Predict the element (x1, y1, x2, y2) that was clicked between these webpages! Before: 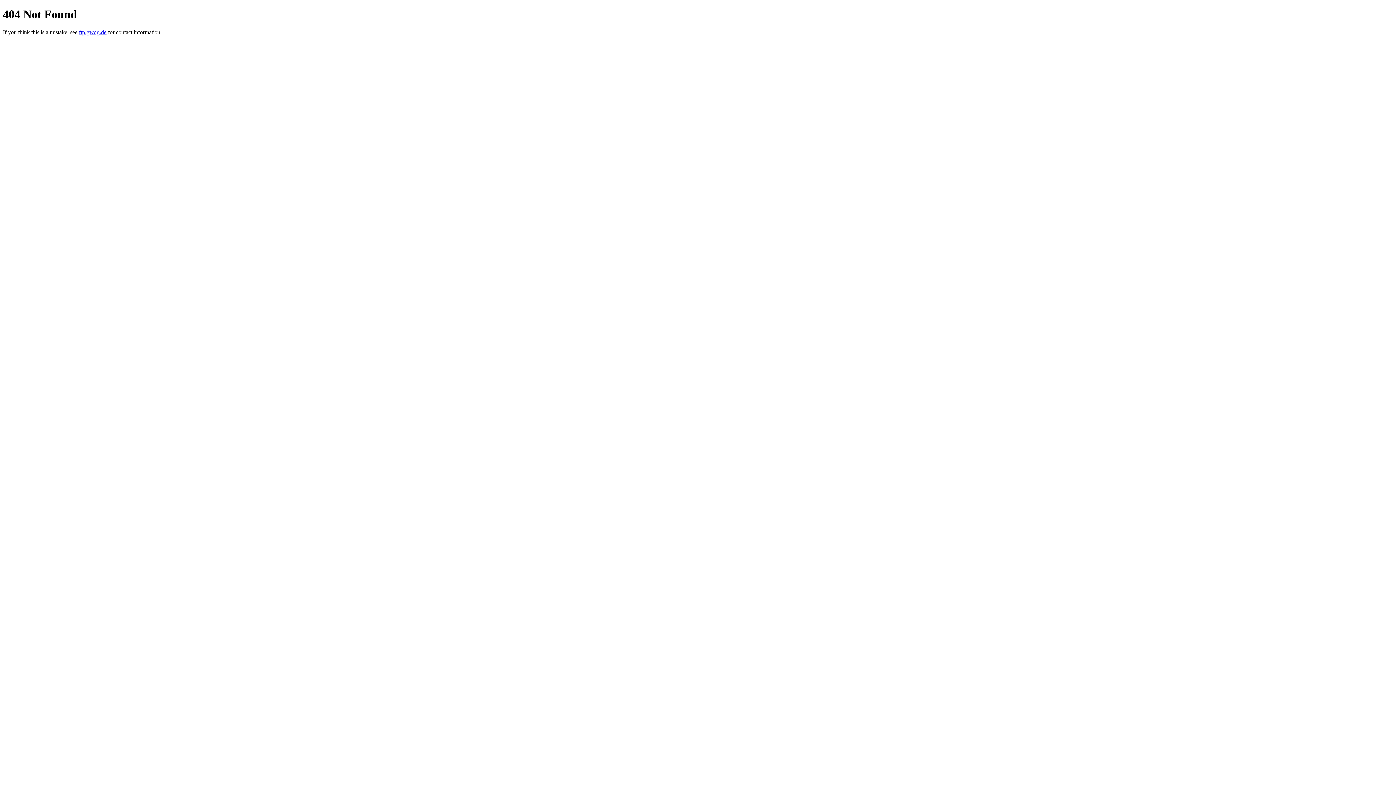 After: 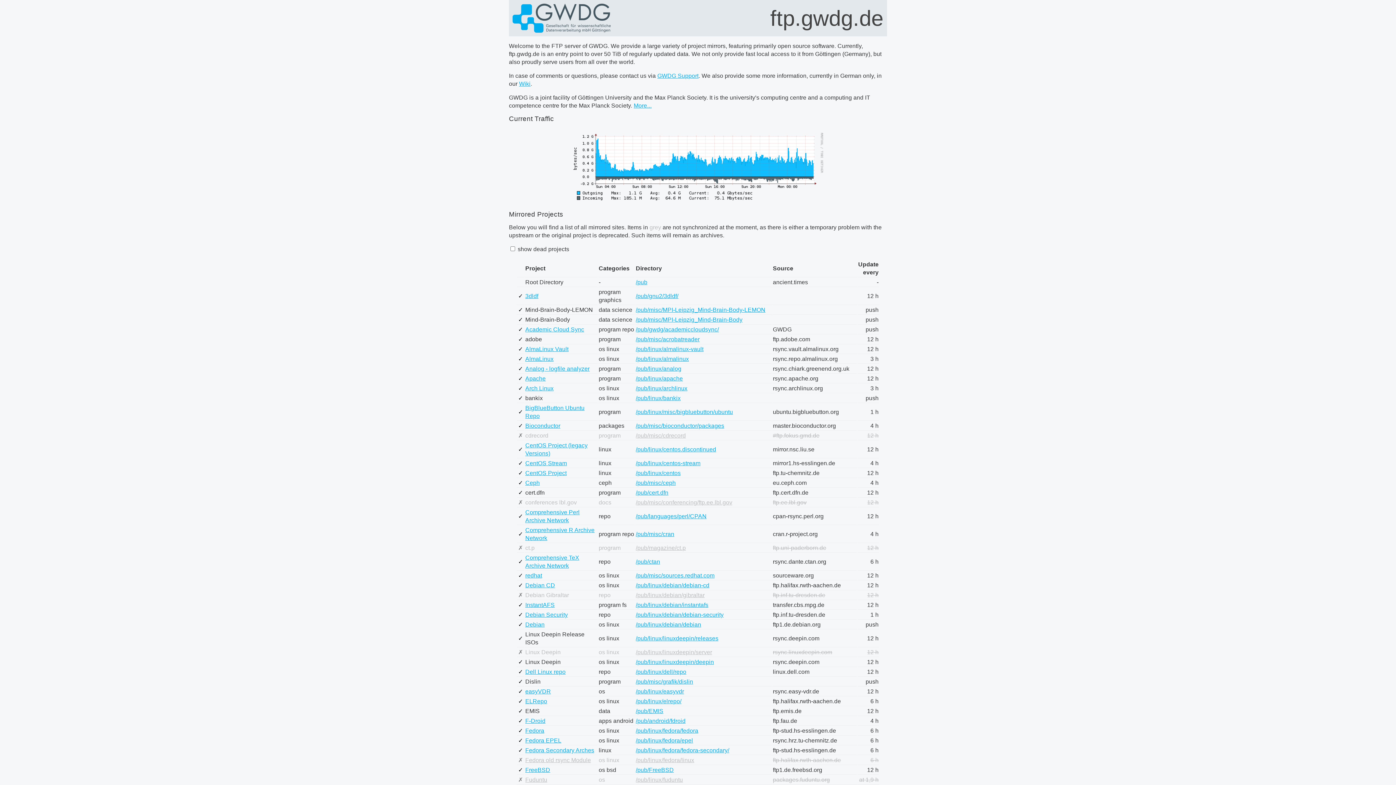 Action: label: ftp.gwdg.de bbox: (78, 29, 106, 35)